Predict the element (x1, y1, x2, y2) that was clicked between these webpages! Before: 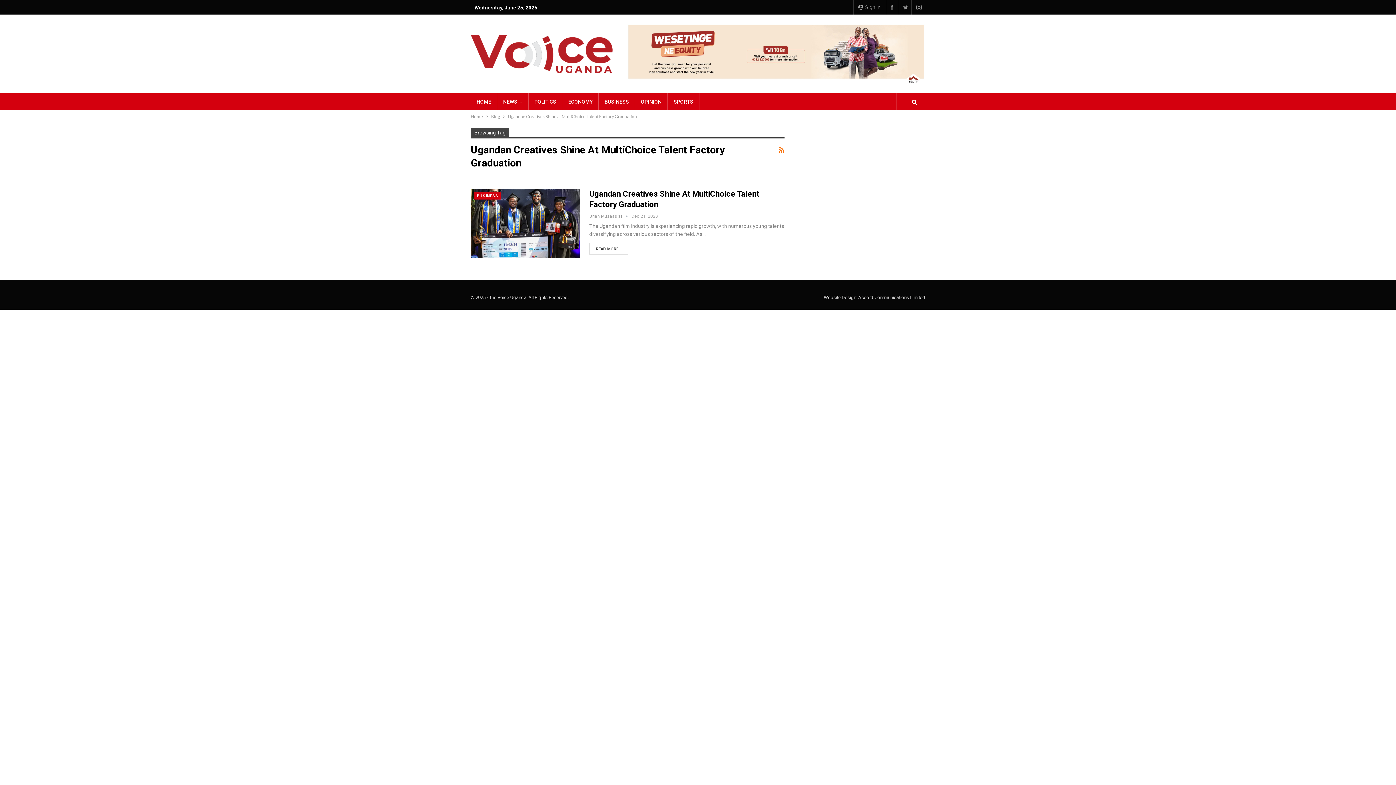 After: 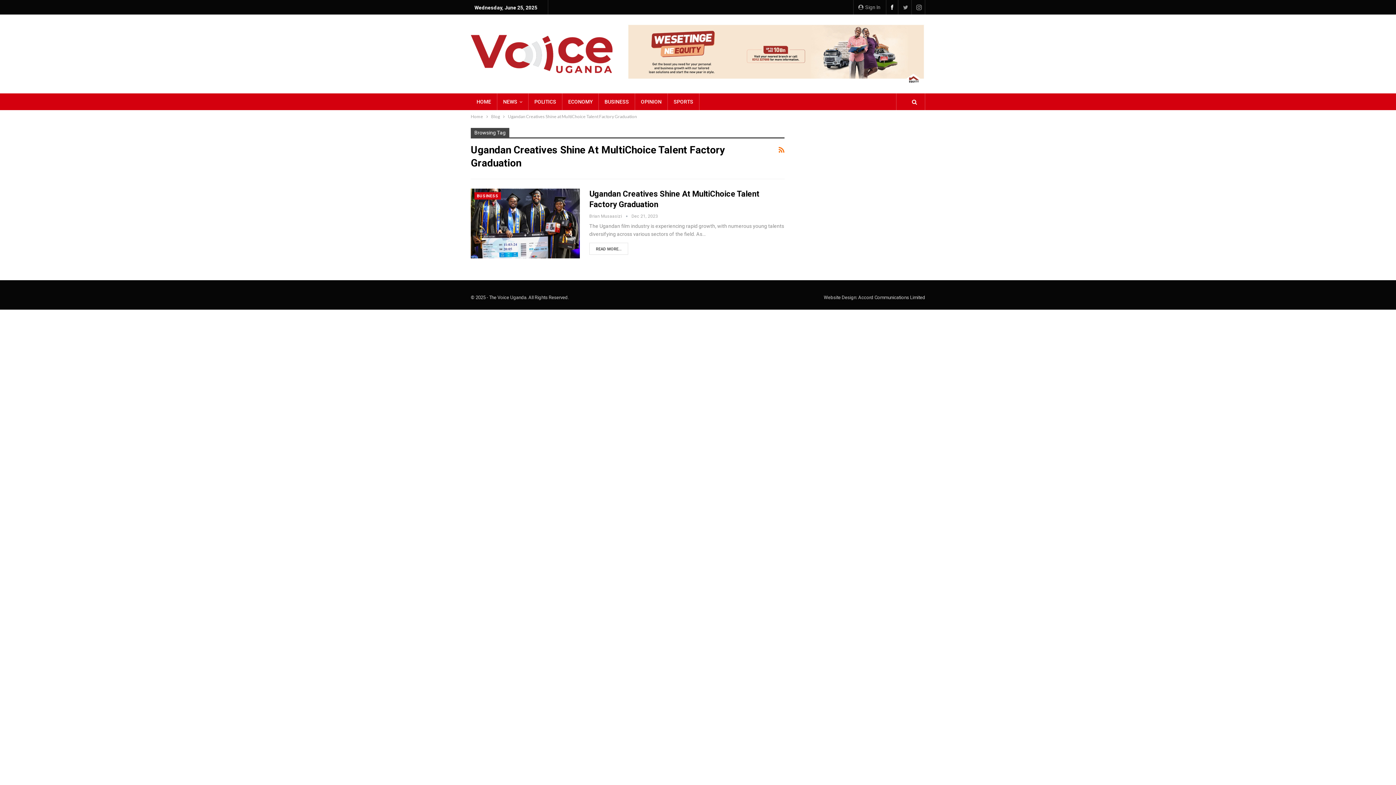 Action: bbox: (888, 4, 896, 9)